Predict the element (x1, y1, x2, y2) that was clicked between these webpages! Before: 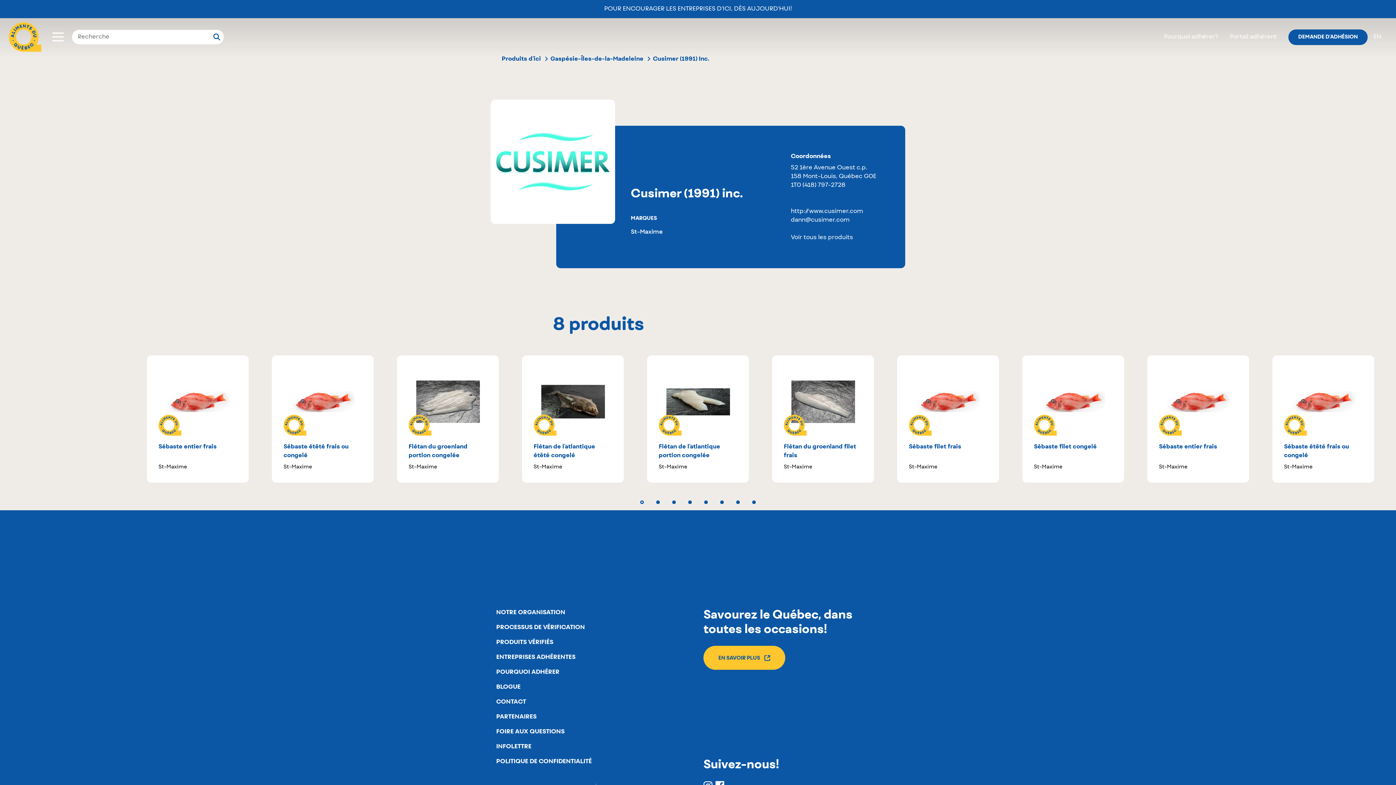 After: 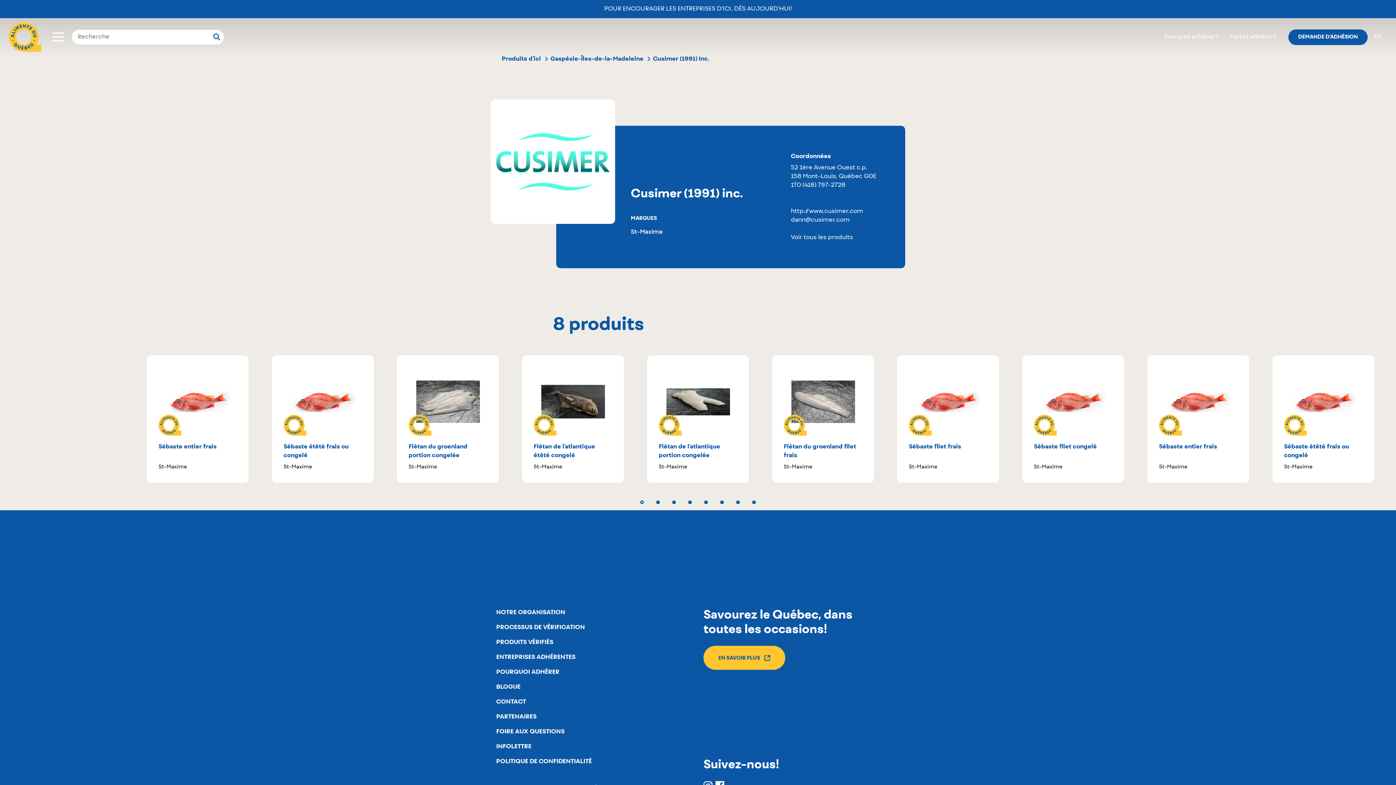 Action: bbox: (791, 234, 853, 240) label: Voir tous les produits